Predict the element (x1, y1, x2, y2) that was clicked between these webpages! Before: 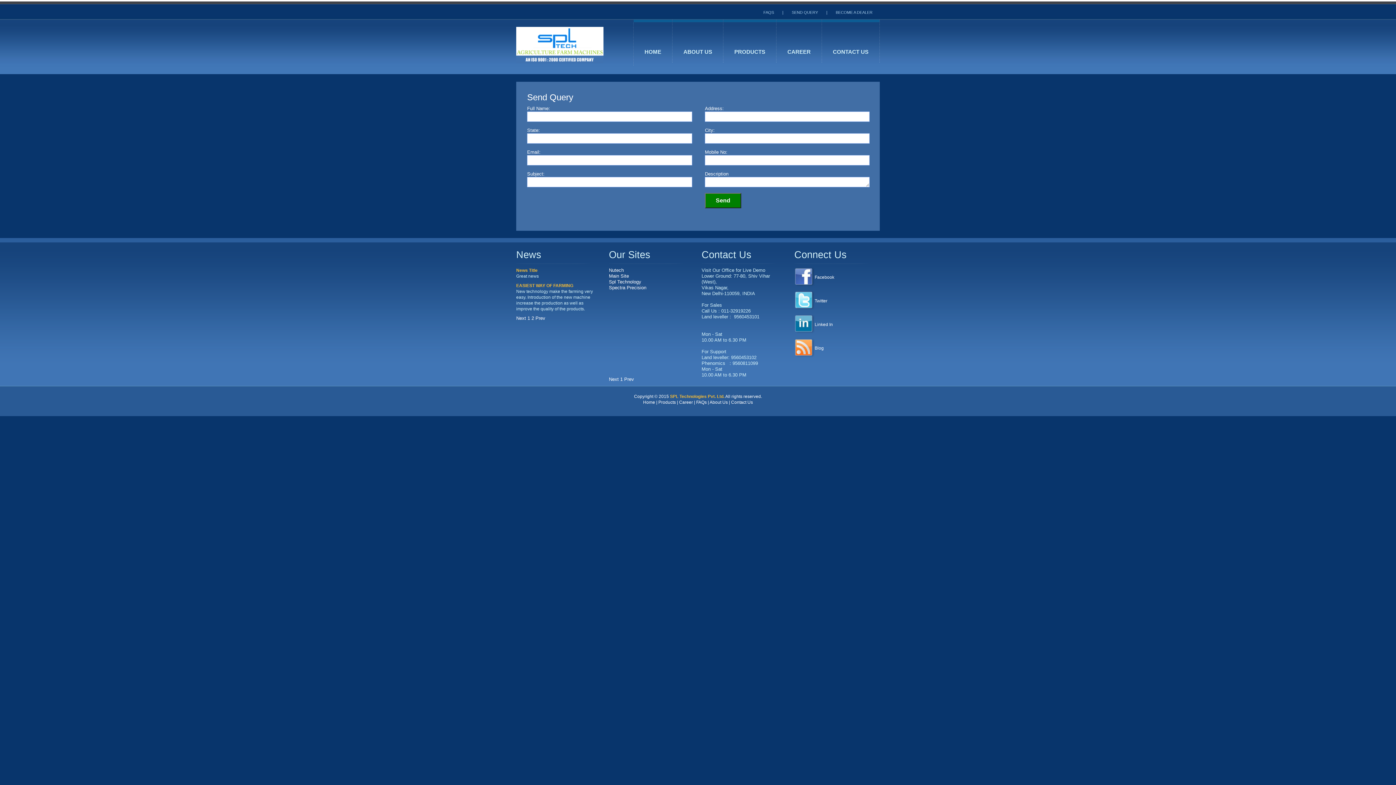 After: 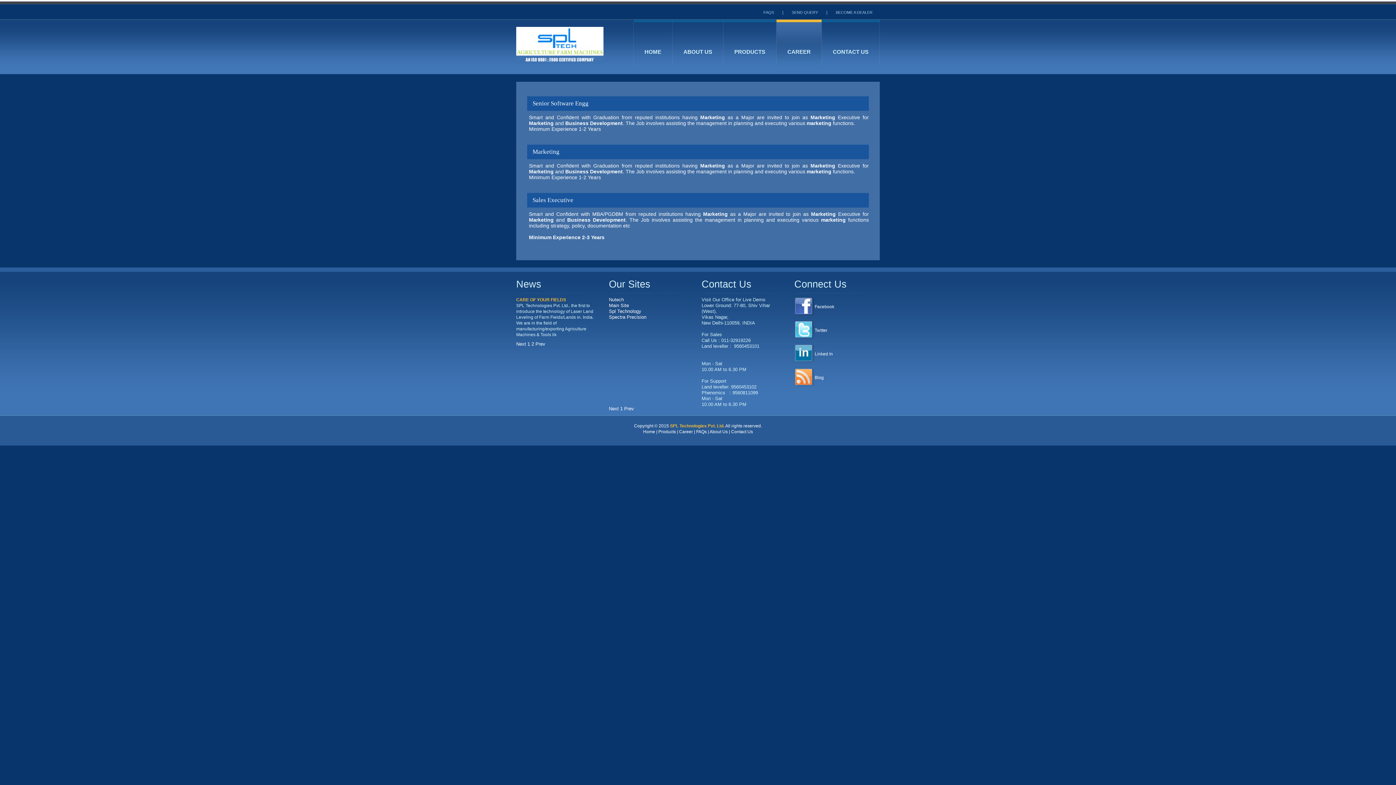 Action: label: CAREER bbox: (776, 19, 821, 65)